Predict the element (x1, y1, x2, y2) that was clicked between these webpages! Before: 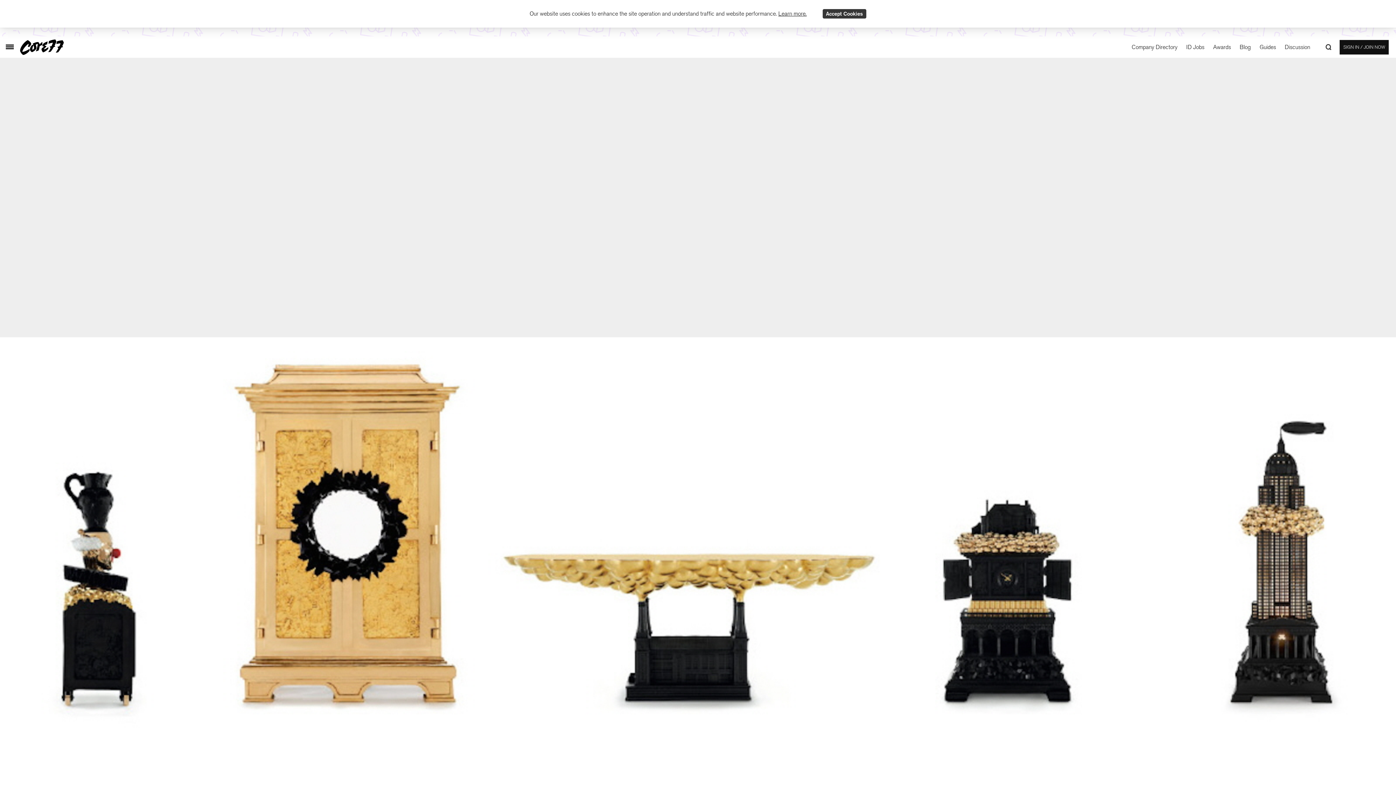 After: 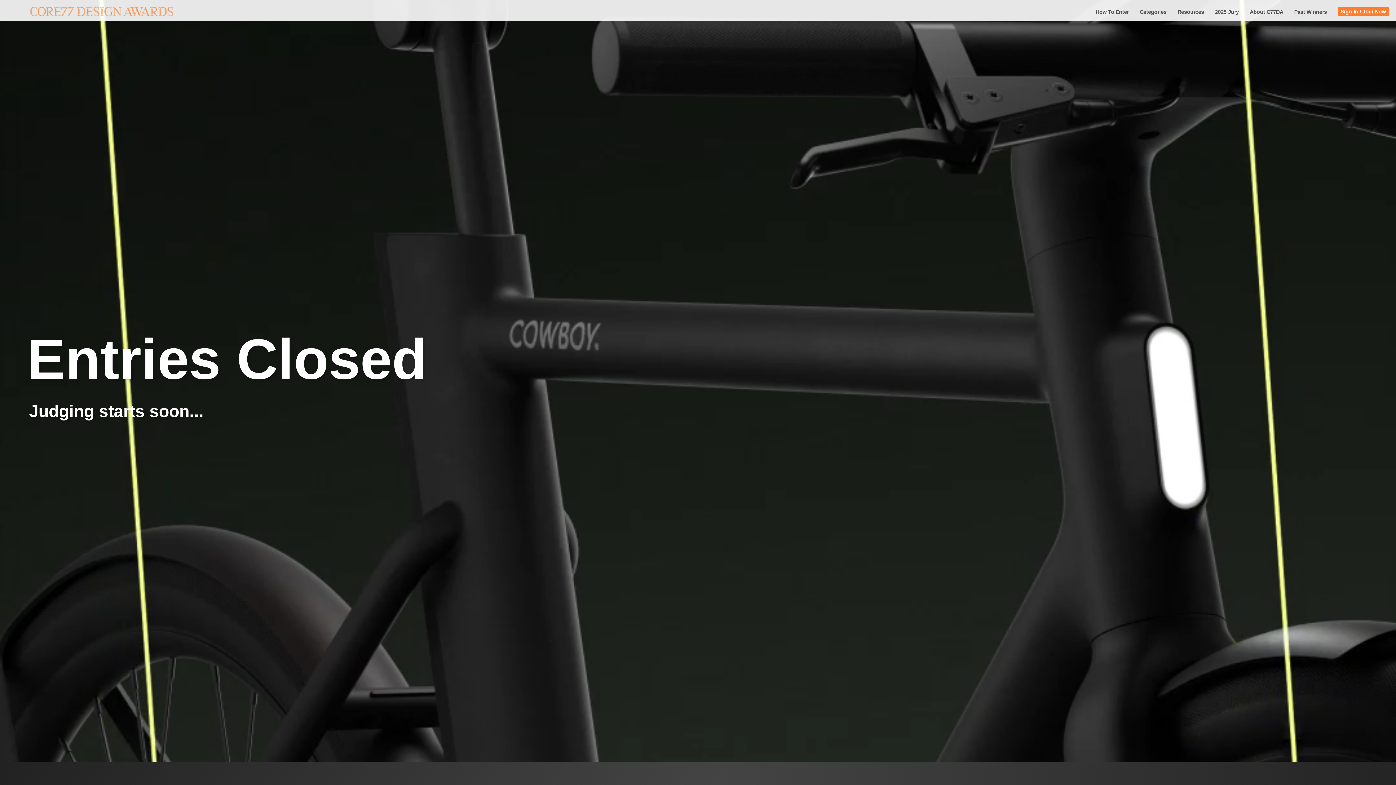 Action: bbox: (1213, 43, 1231, 50) label: Awards